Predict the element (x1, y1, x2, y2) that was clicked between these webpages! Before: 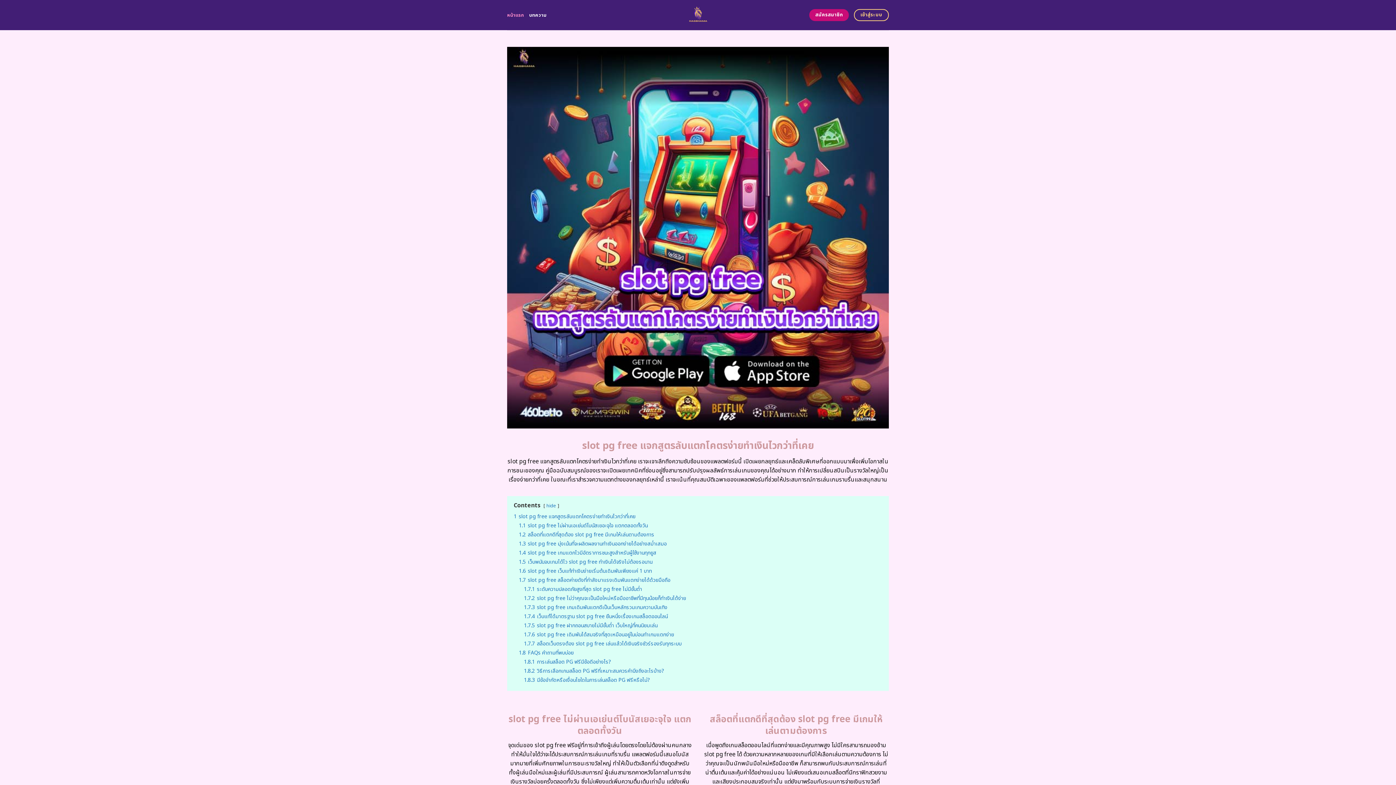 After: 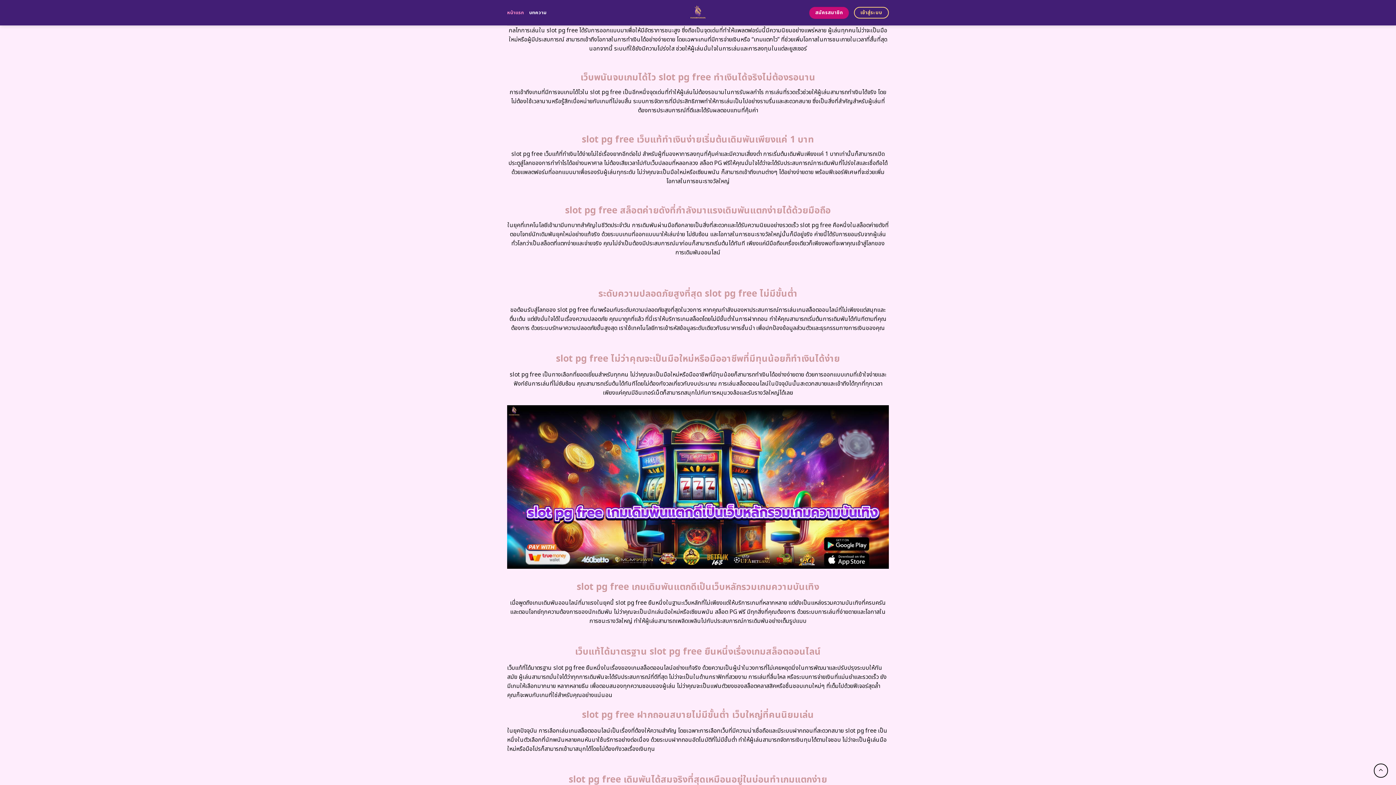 Action: label: 1.4 slot pg free เกมแตกไวมีอัตราการชนะสูงสำหรับผู้ใช้งานทุกยูส bbox: (518, 549, 656, 556)